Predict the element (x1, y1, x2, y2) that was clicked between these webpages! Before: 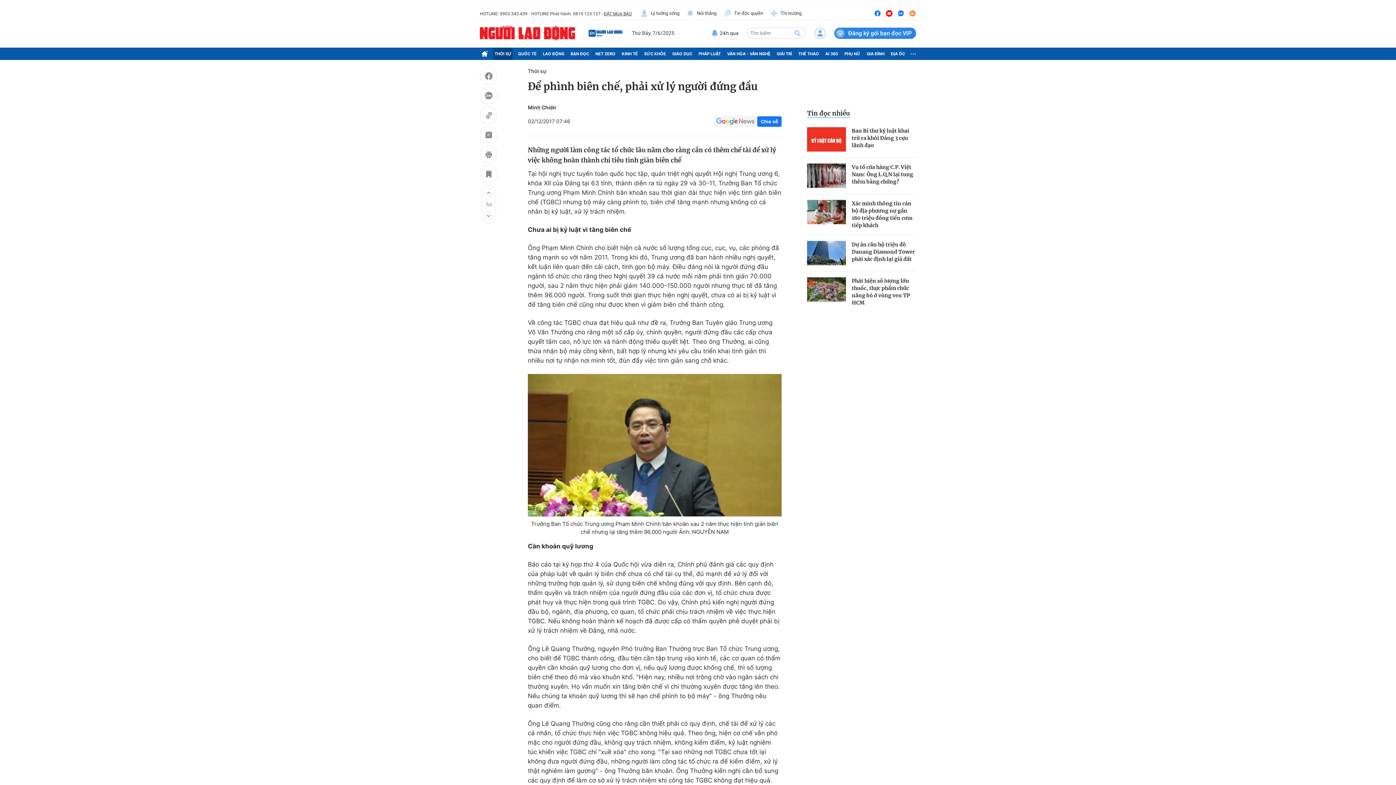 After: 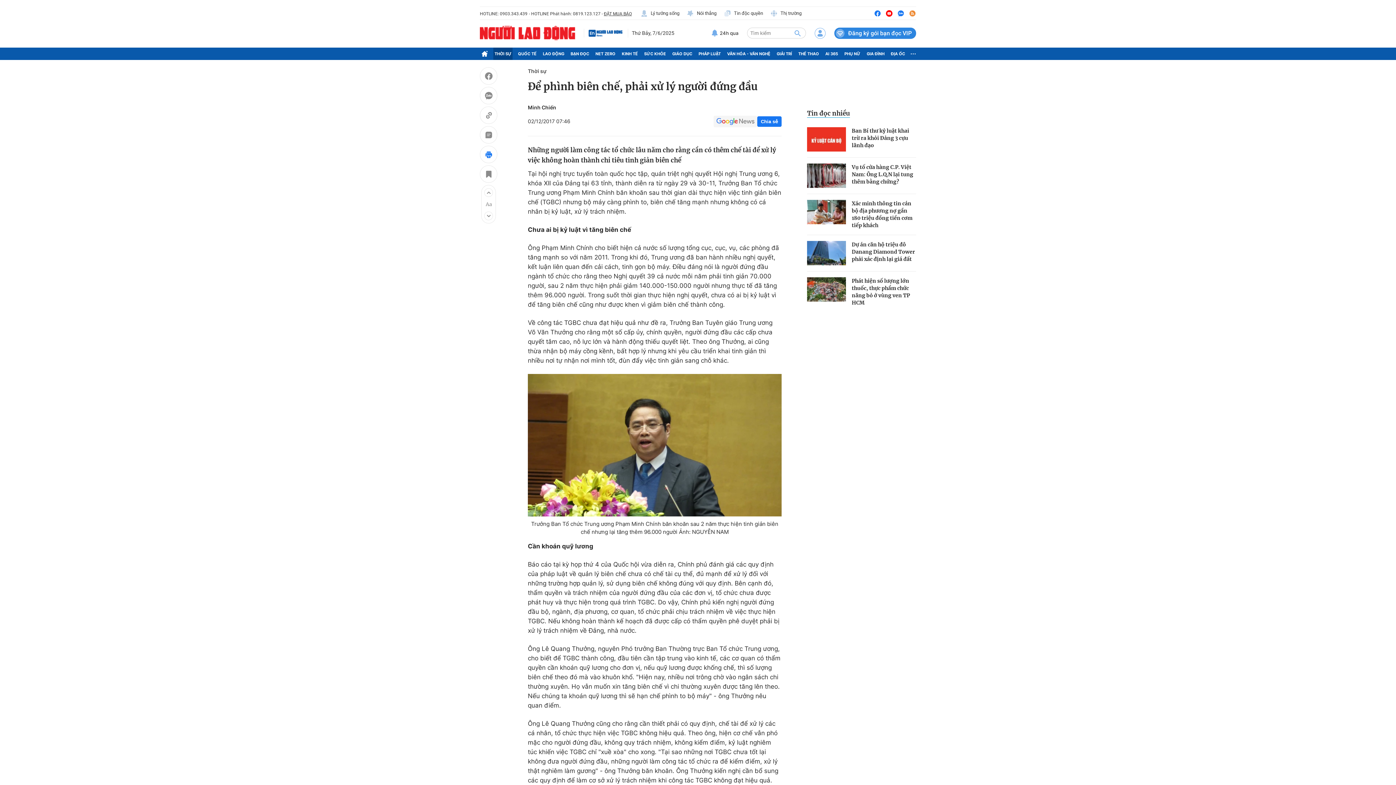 Action: bbox: (480, 145, 497, 165)